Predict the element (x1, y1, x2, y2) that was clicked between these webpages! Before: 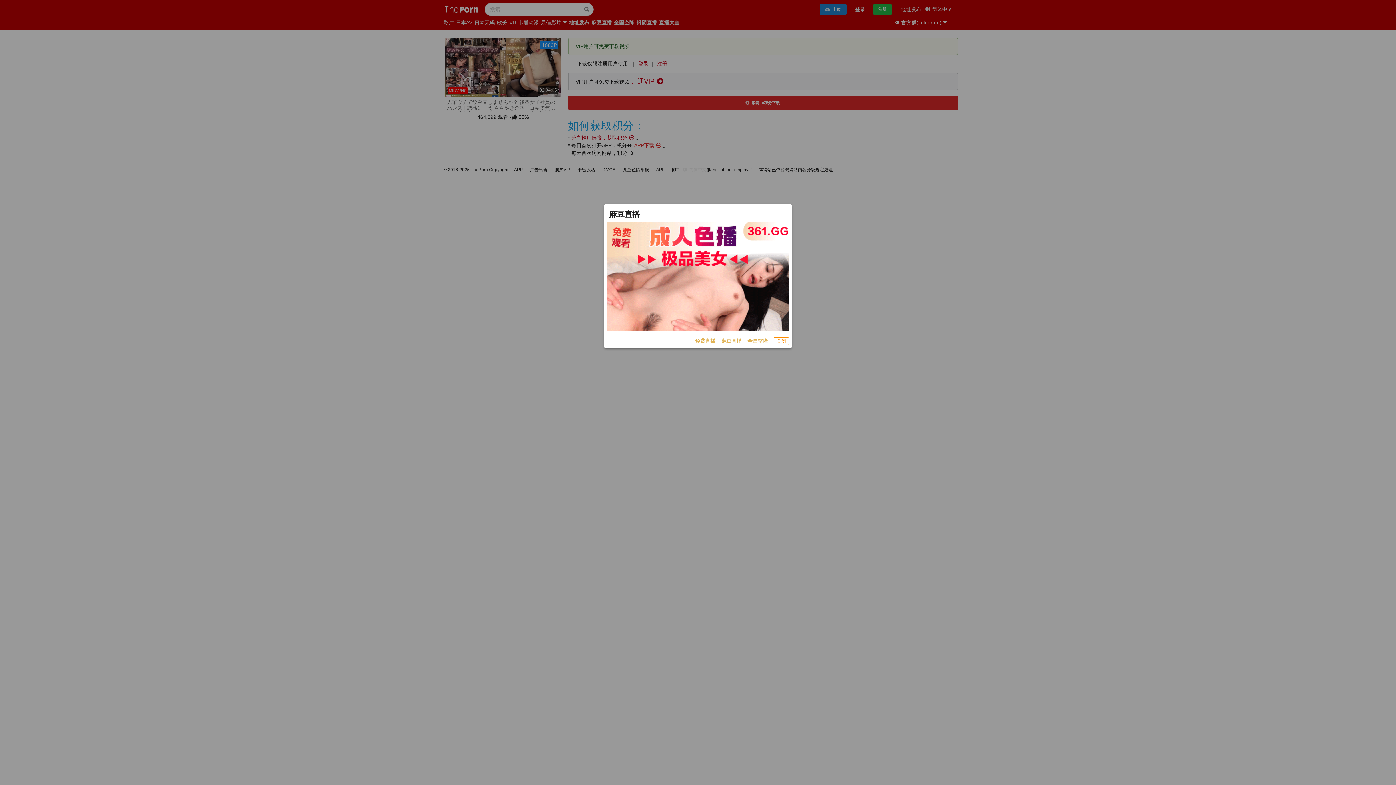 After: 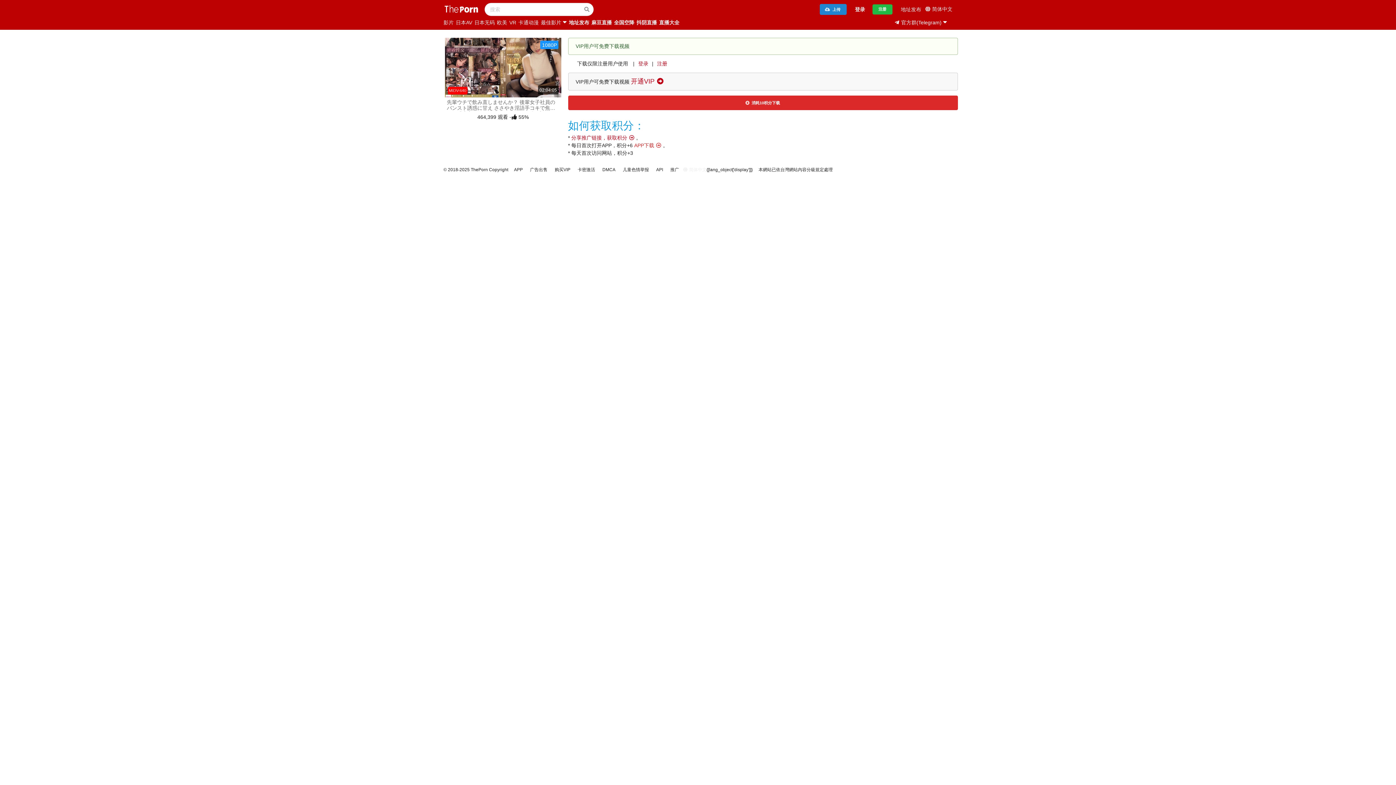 Action: bbox: (773, 337, 789, 345) label: 关闭